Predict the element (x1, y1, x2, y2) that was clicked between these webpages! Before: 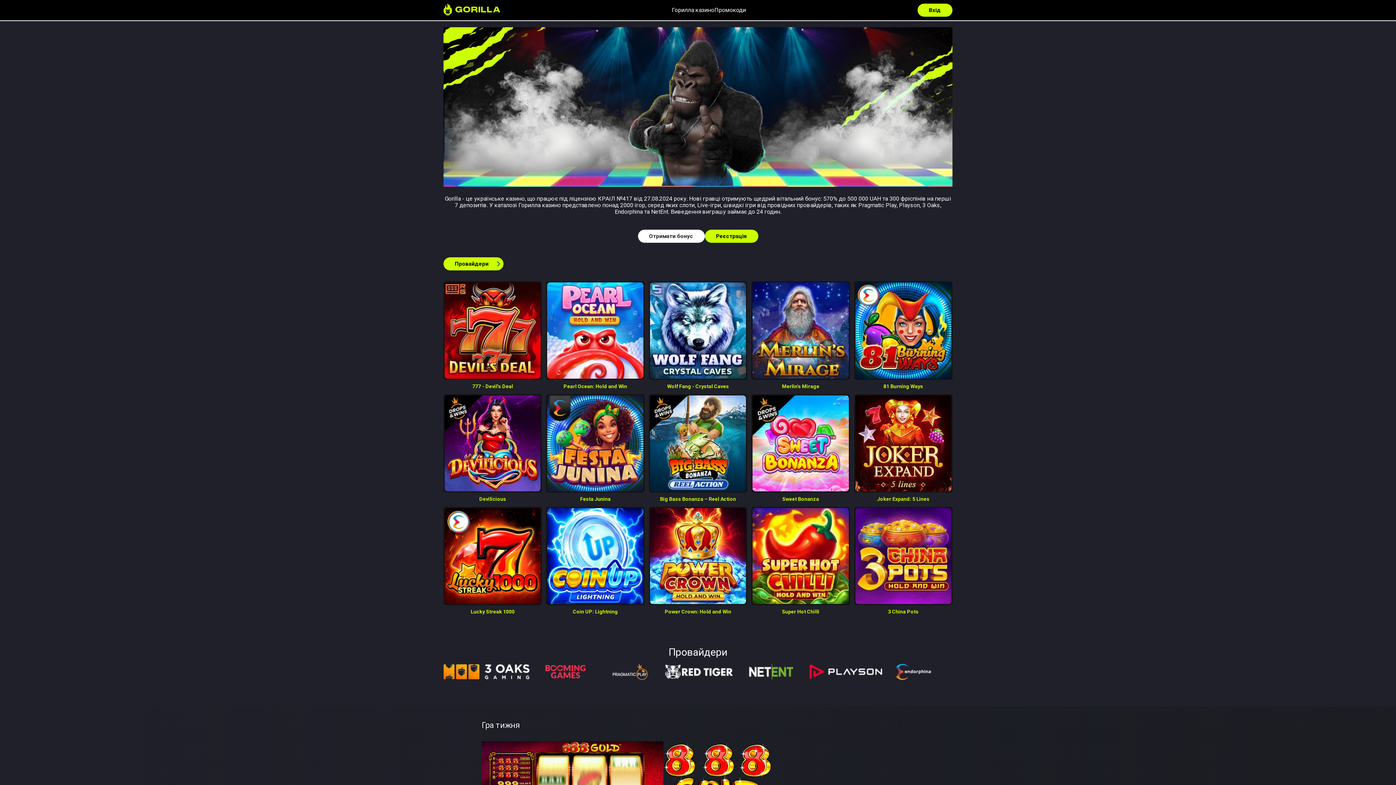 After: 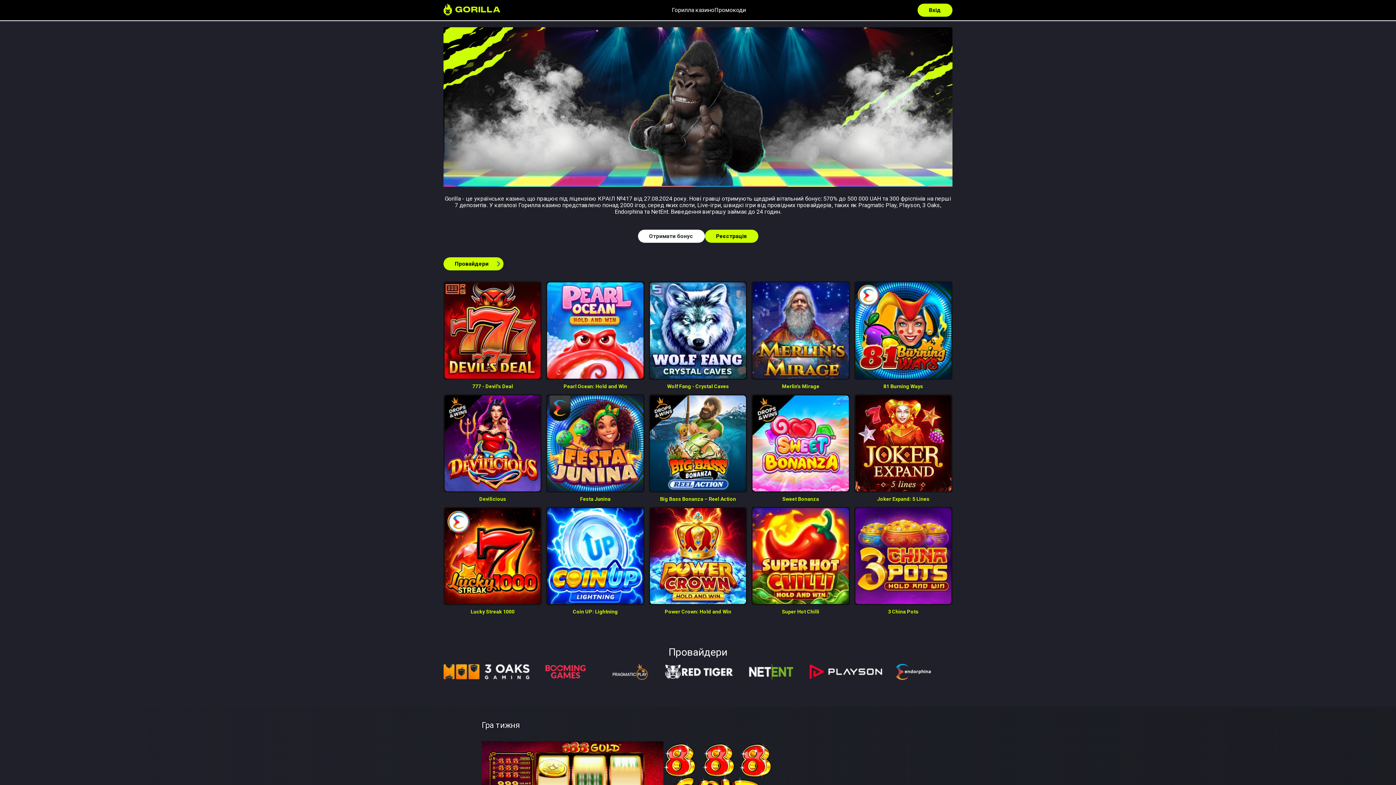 Action: bbox: (443, 9, 500, 16)